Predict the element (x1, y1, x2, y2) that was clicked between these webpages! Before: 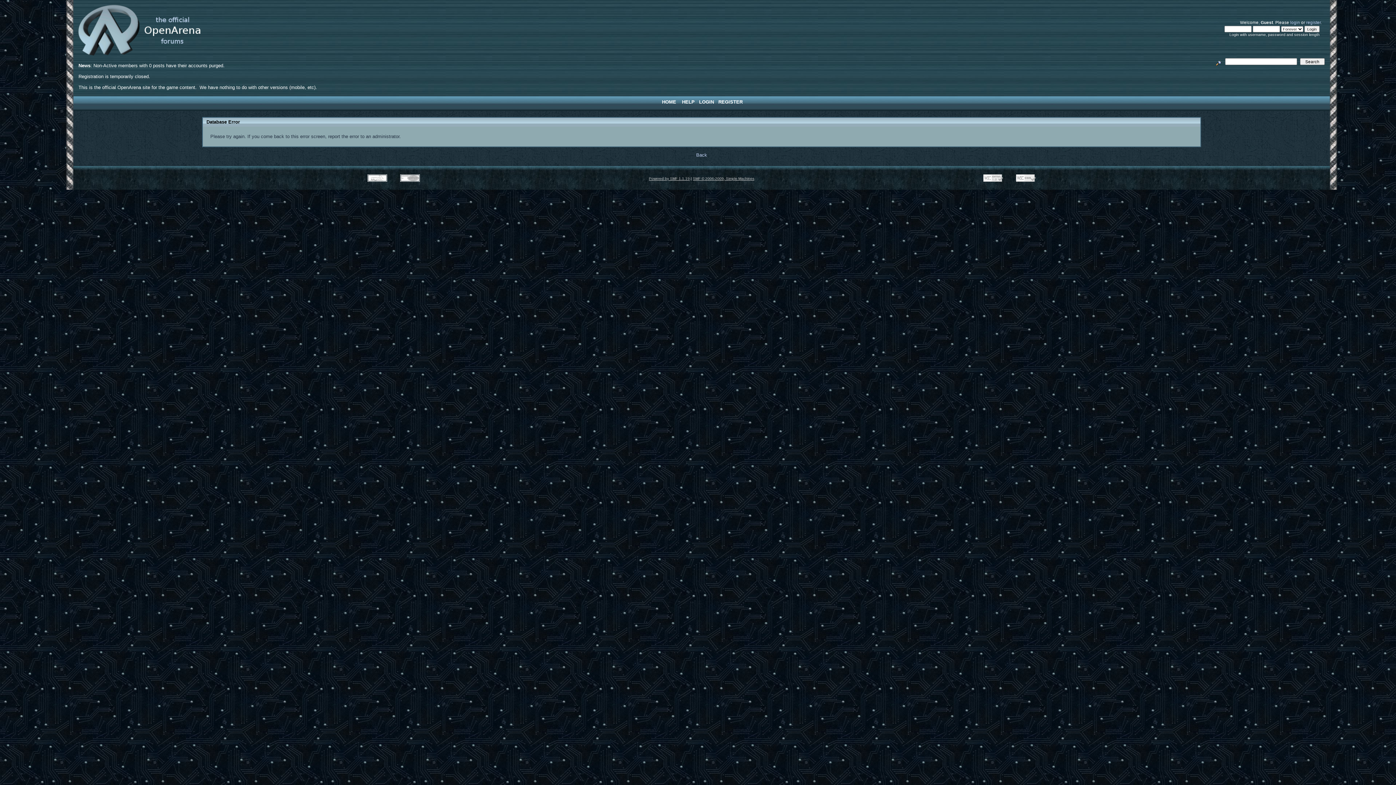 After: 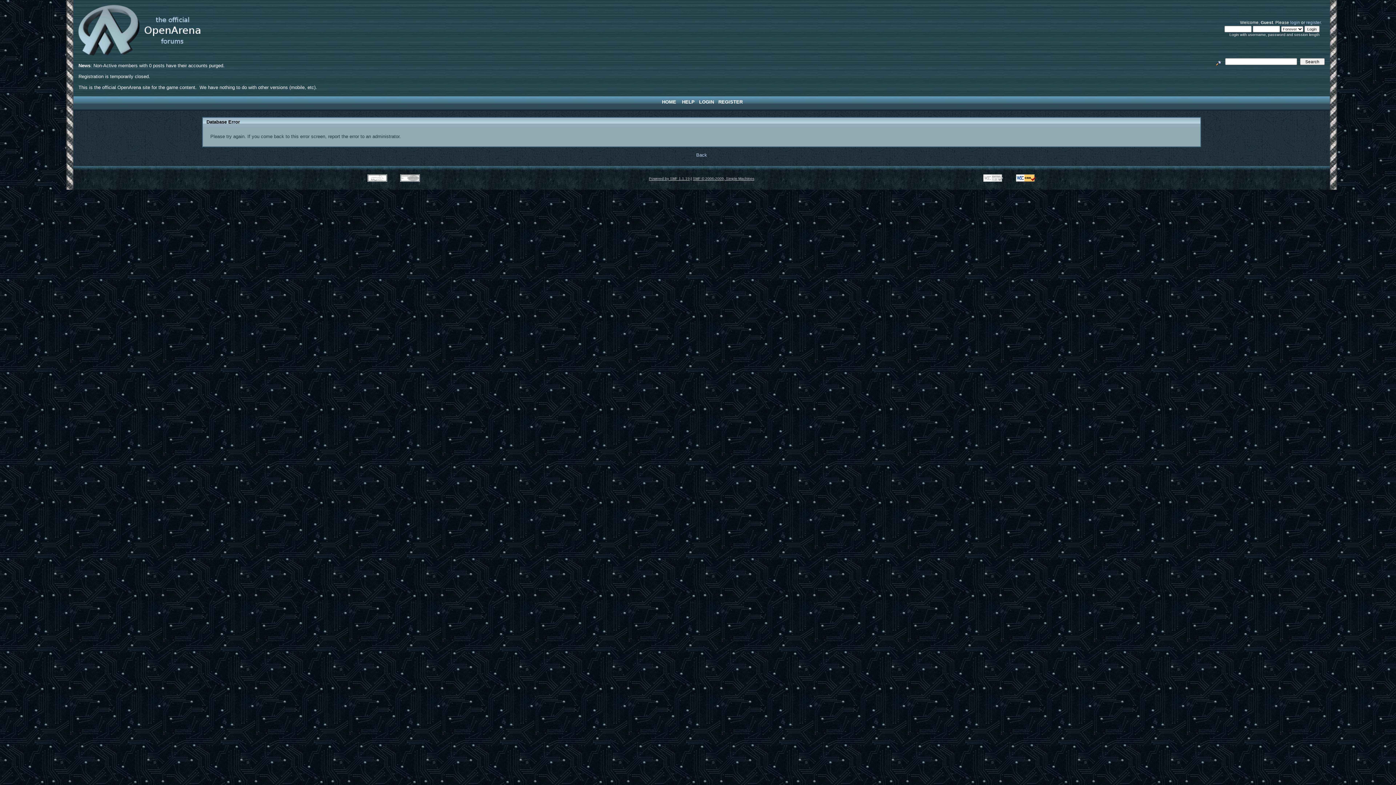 Action: bbox: (1010, 179, 1041, 184)